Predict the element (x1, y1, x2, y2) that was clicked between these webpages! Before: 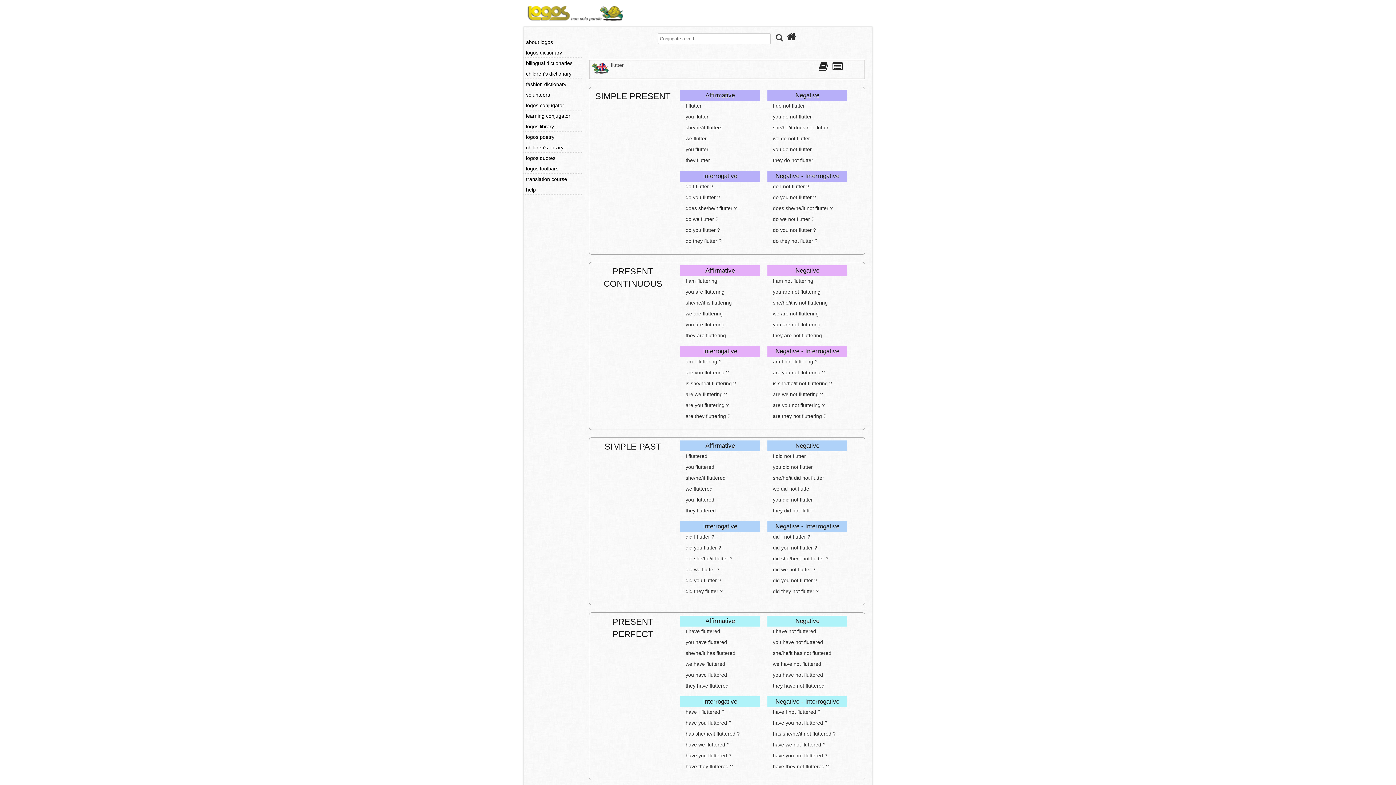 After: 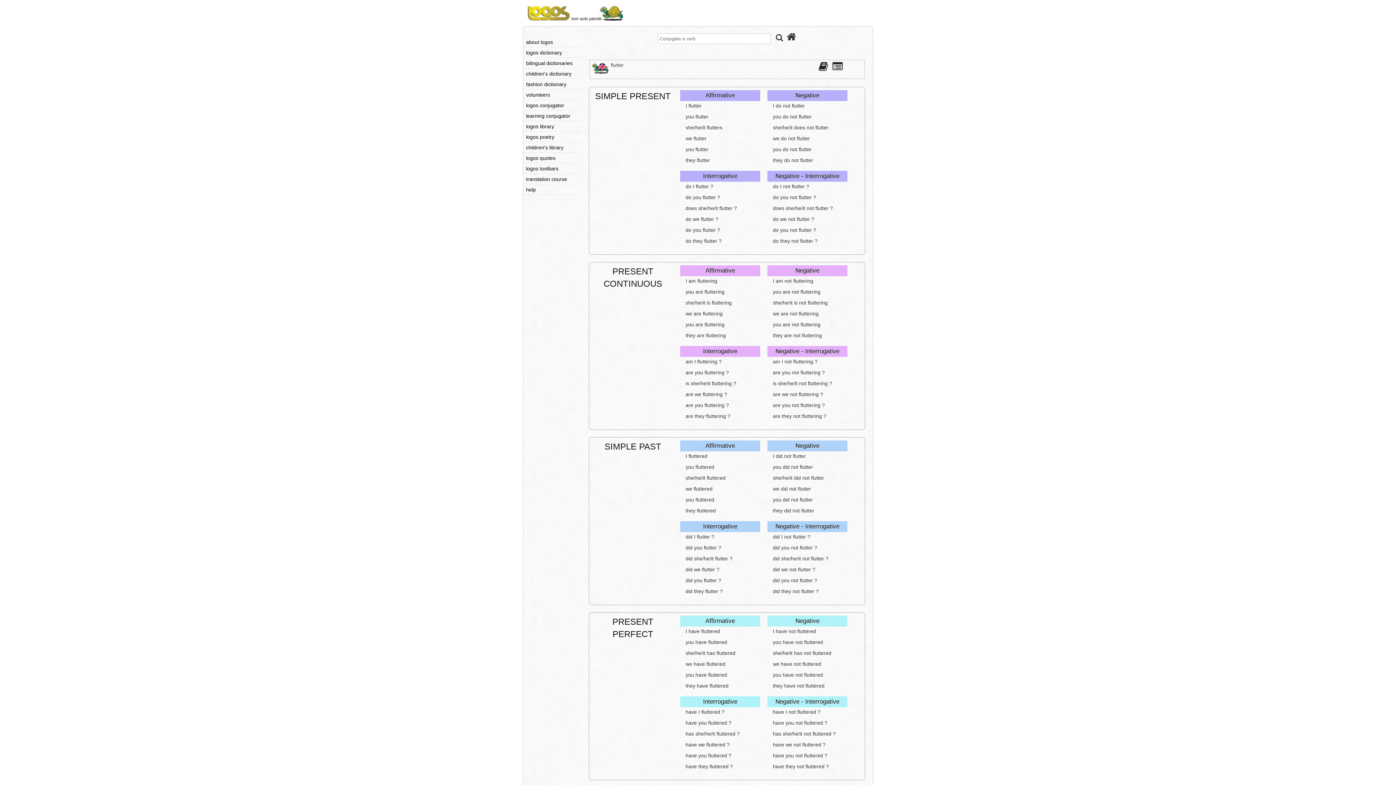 Action: bbox: (818, 62, 828, 68)